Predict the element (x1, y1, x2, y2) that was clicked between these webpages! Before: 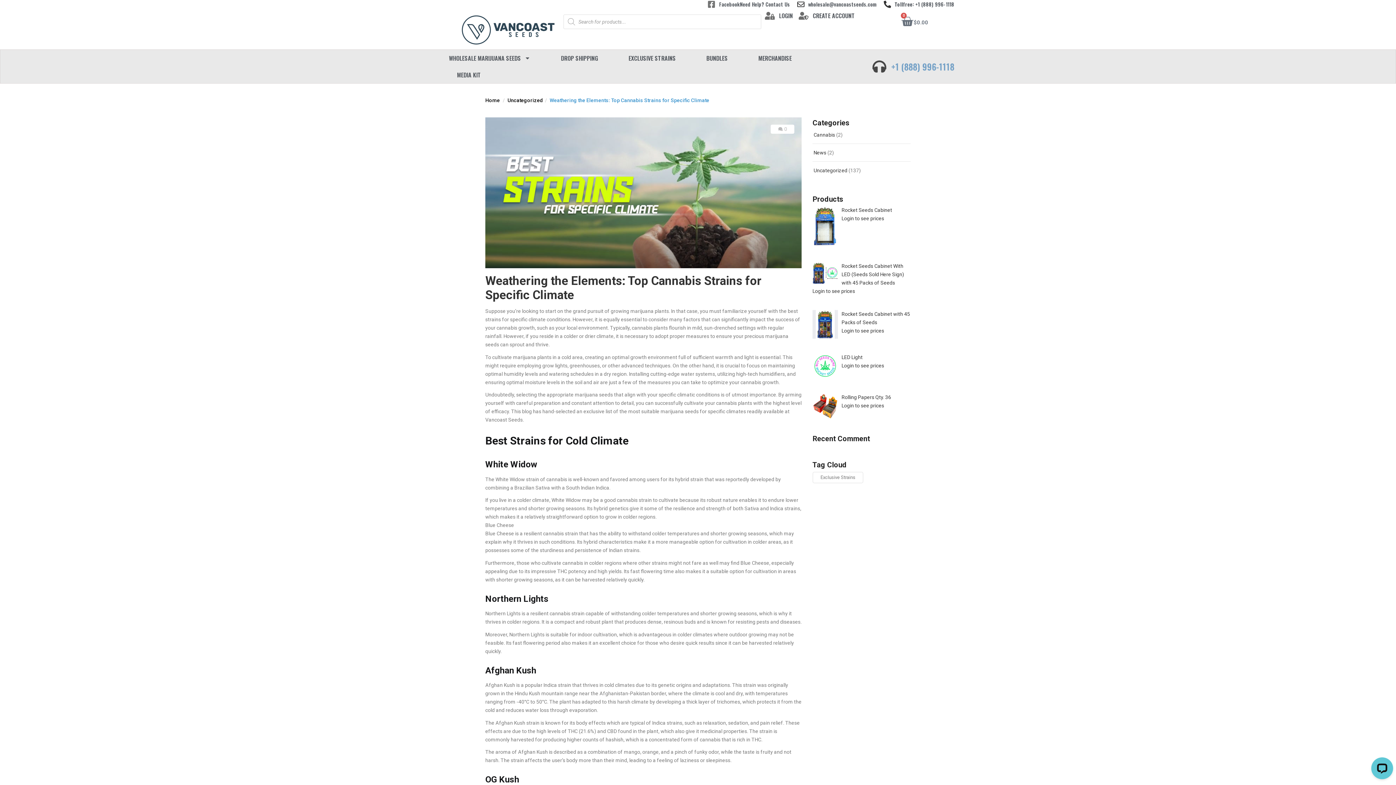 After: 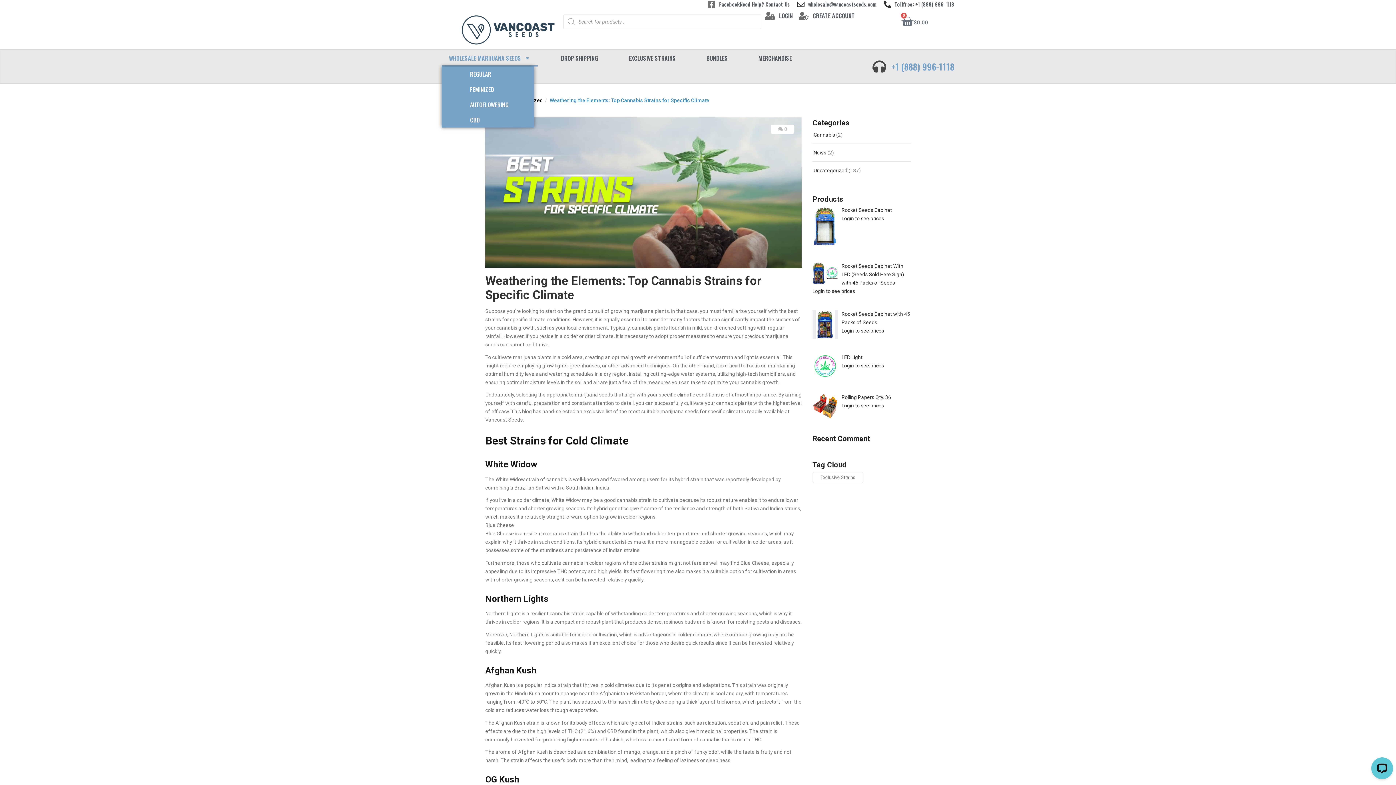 Action: label: WHOLESALE MARIJUANA SEEDS bbox: (441, 49, 537, 66)